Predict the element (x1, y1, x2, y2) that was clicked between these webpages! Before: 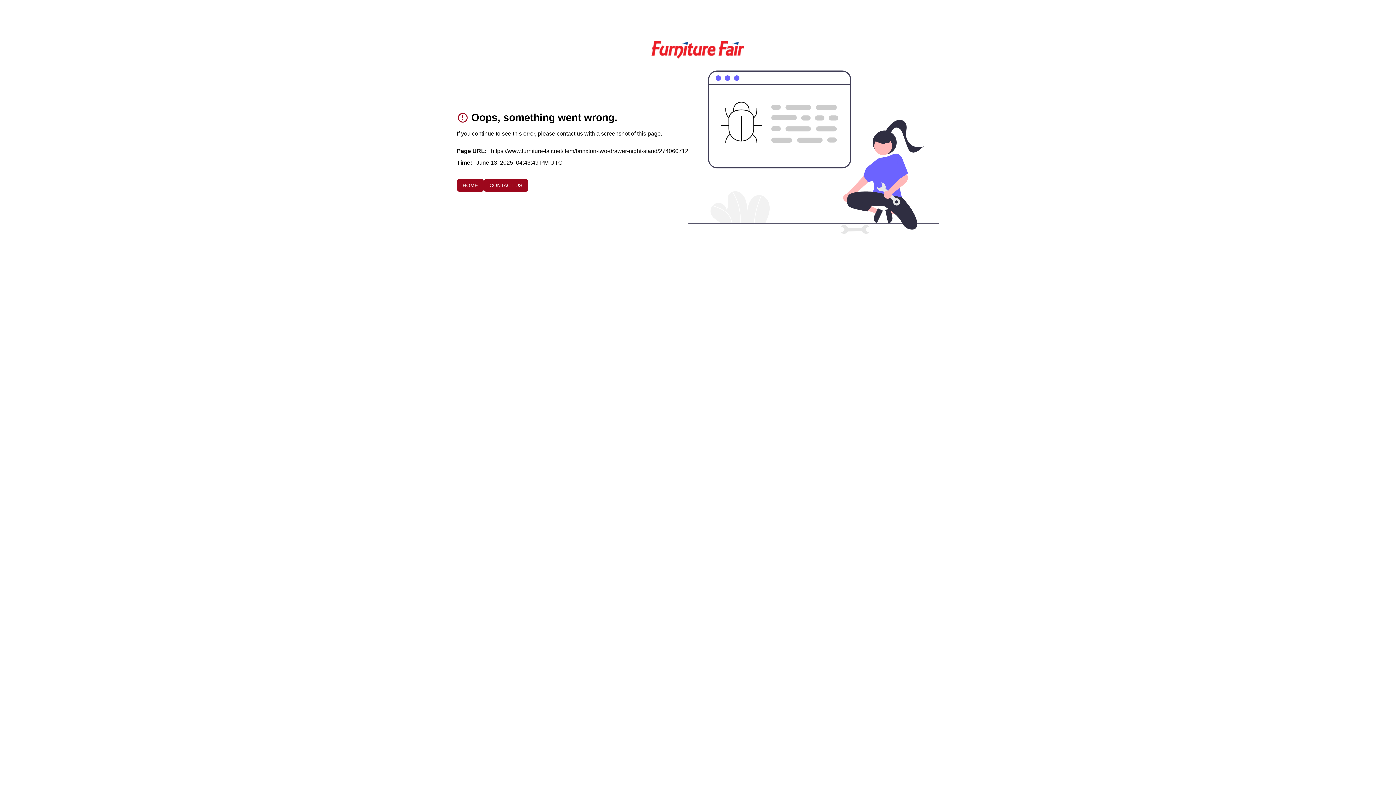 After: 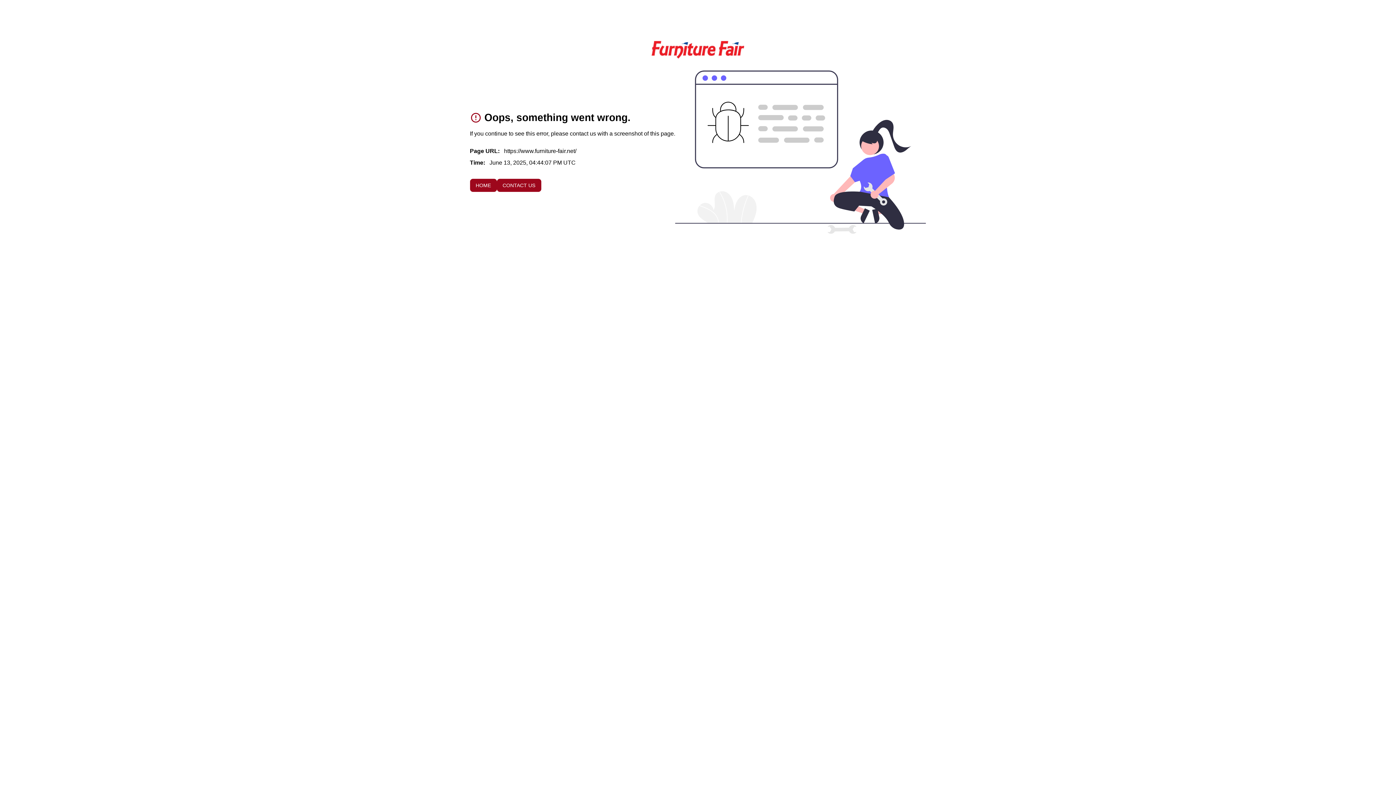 Action: label: To home page bbox: (651, 40, 744, 58)